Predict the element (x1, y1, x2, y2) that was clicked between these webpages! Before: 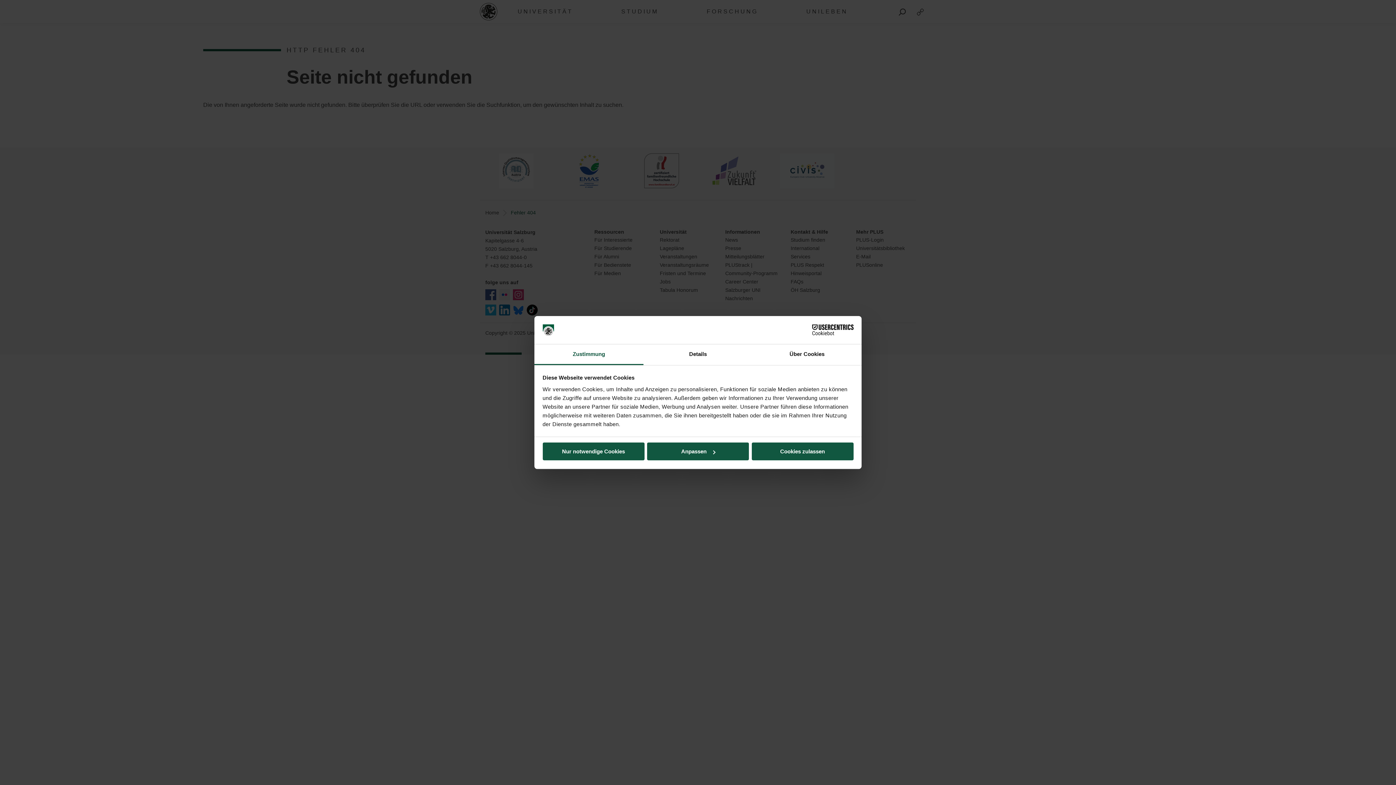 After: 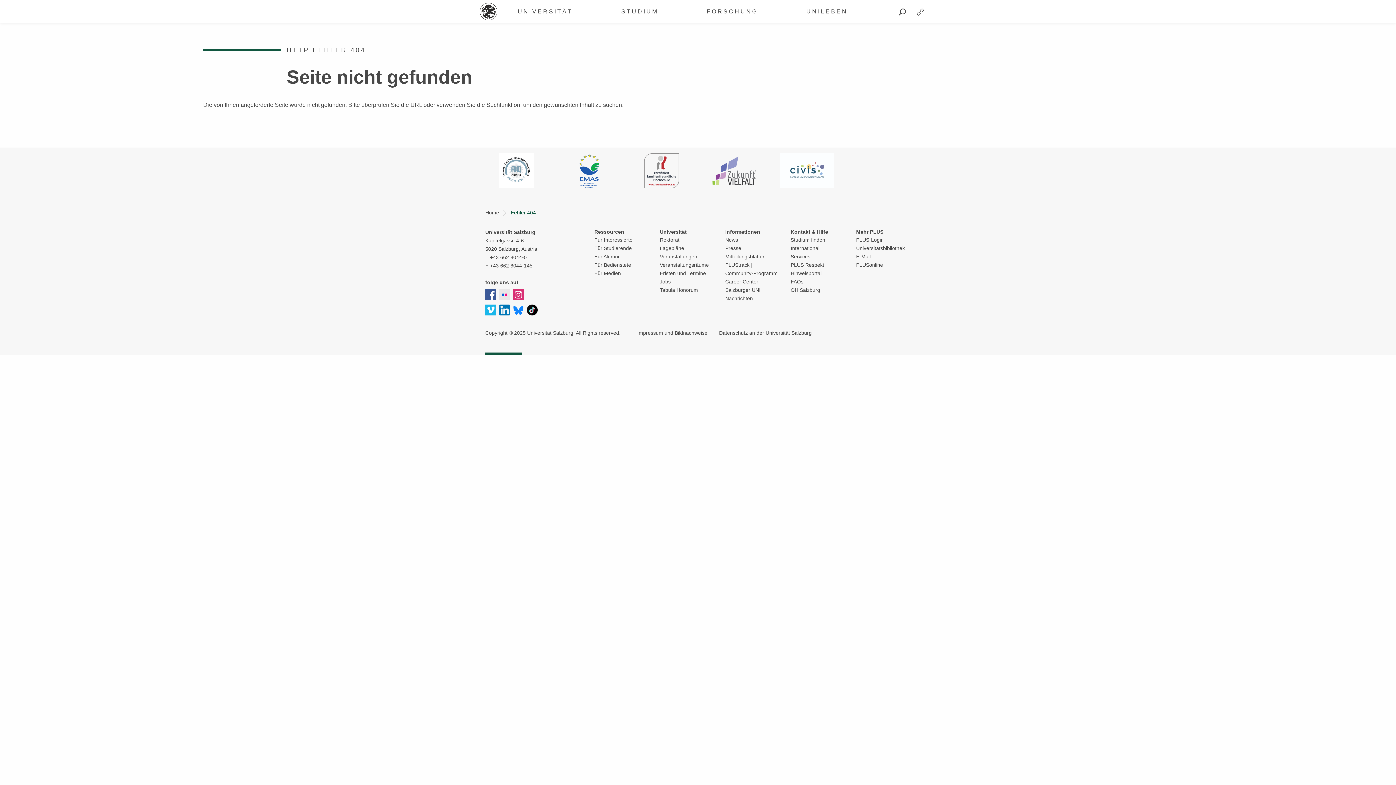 Action: label: Cookies zulassen bbox: (751, 442, 853, 460)